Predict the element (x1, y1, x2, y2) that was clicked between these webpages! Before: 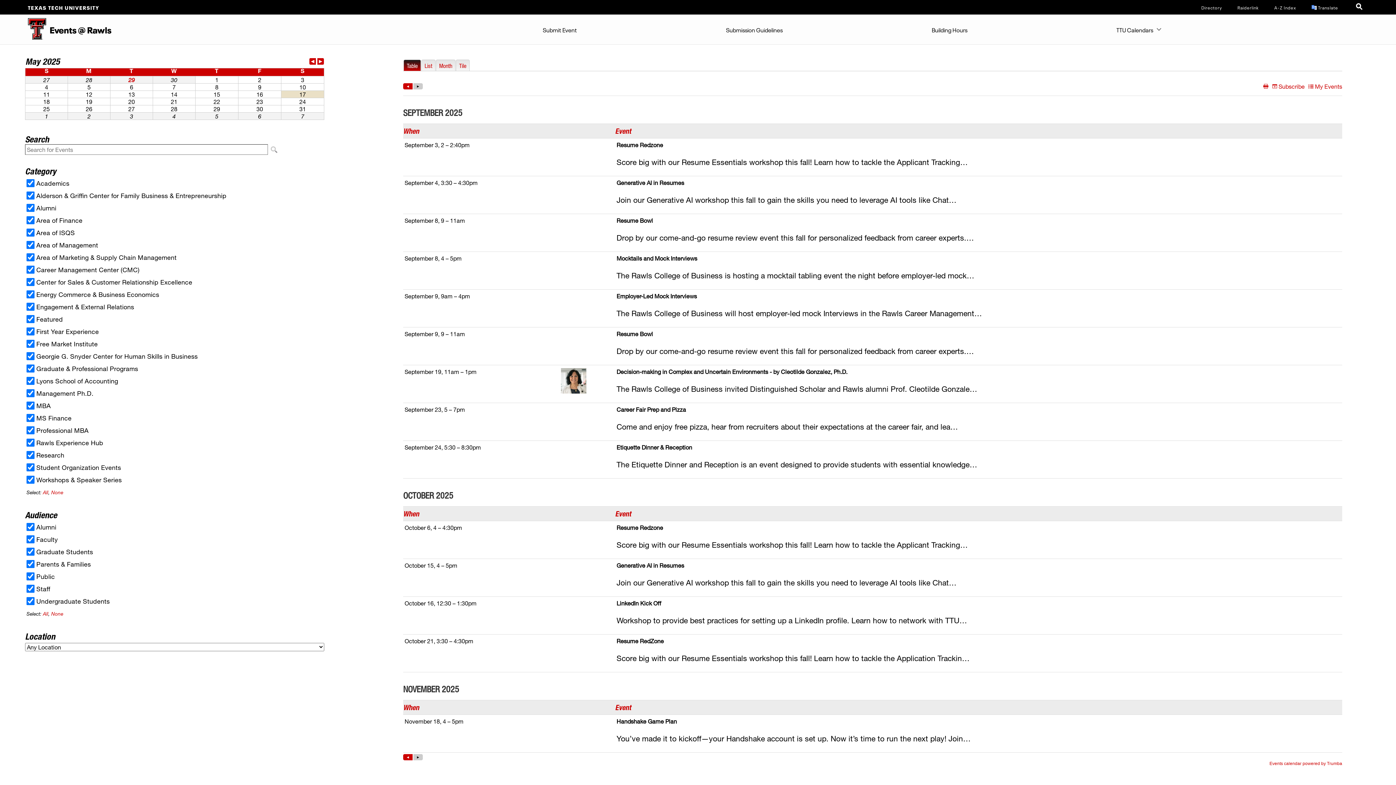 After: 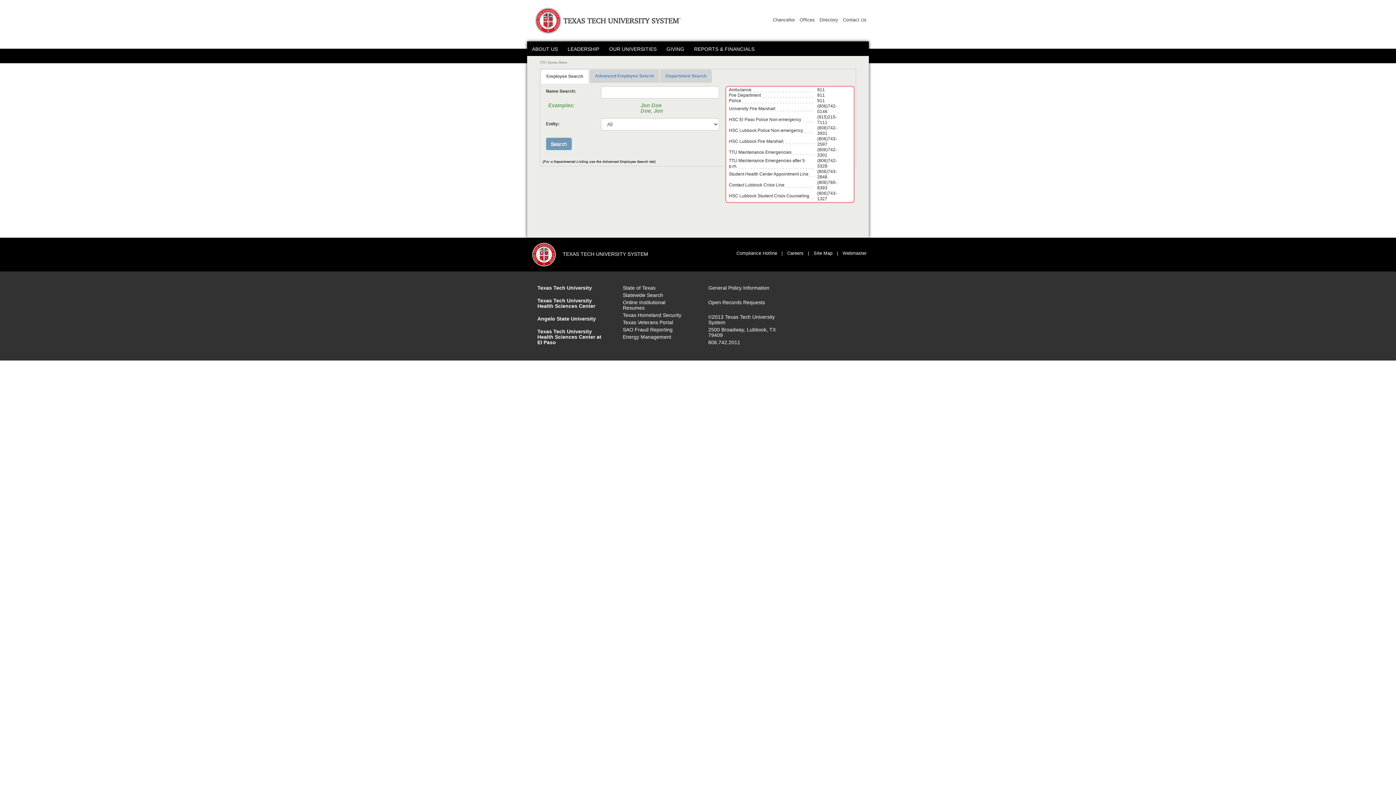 Action: bbox: (1201, 4, 1222, 10) label: TTU System Online Directory